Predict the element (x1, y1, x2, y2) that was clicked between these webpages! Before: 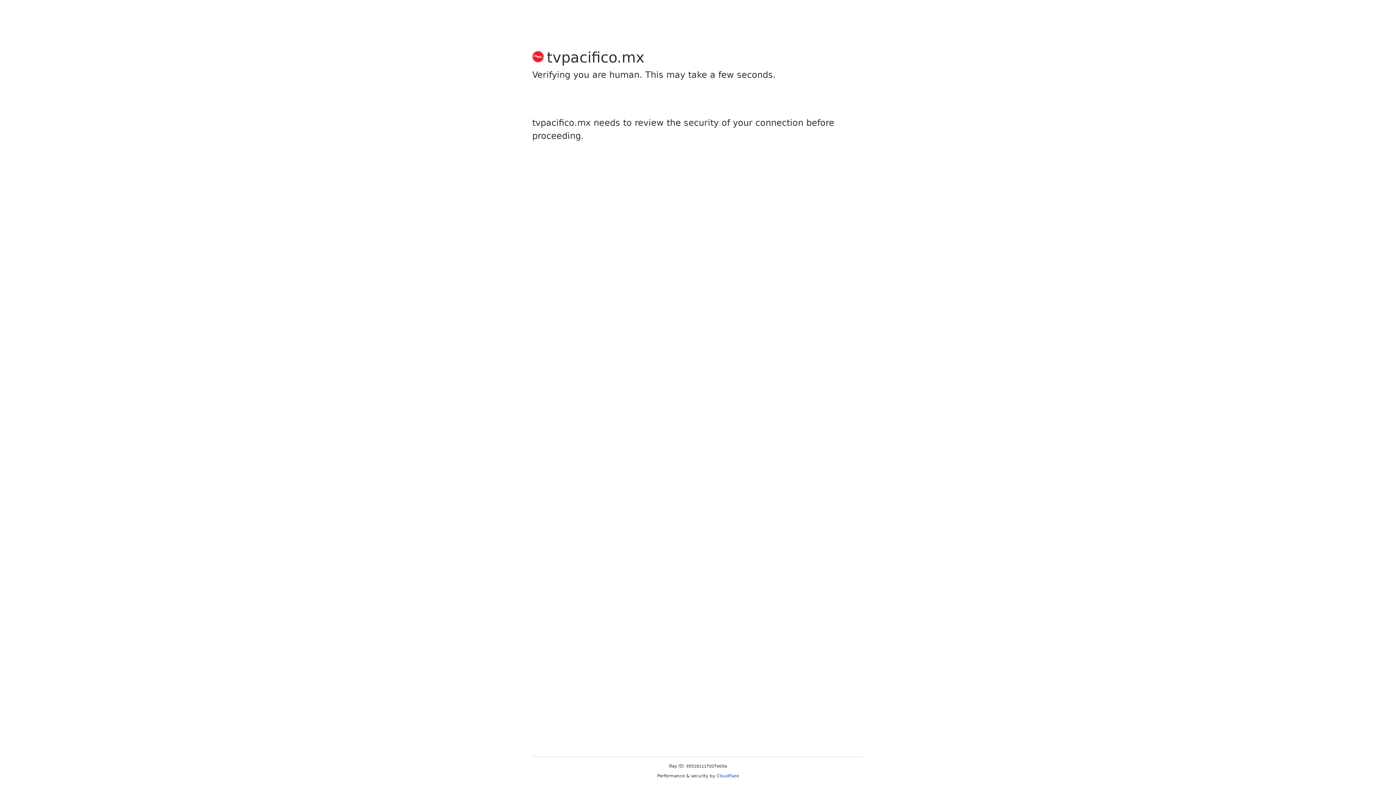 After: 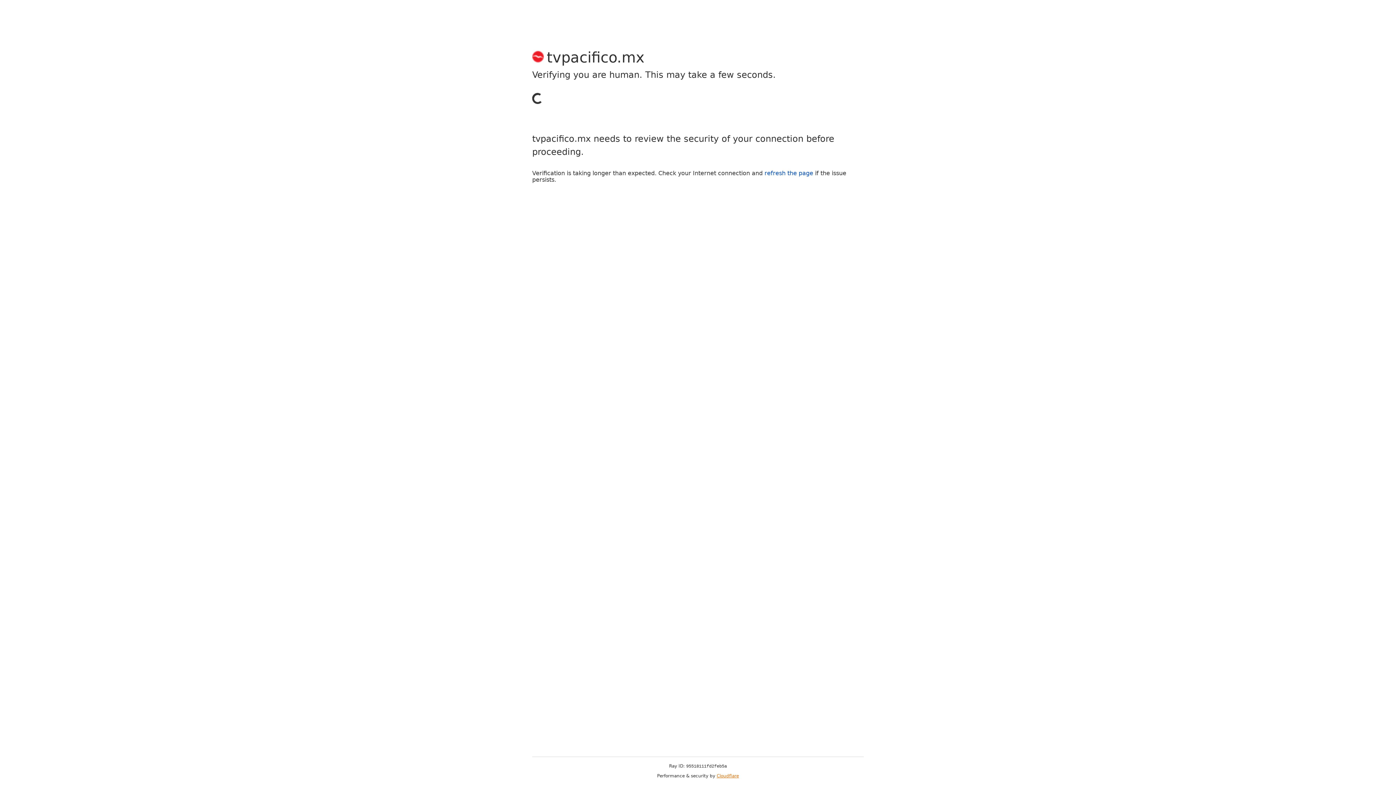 Action: label: Cloudflare bbox: (716, 773, 739, 778)